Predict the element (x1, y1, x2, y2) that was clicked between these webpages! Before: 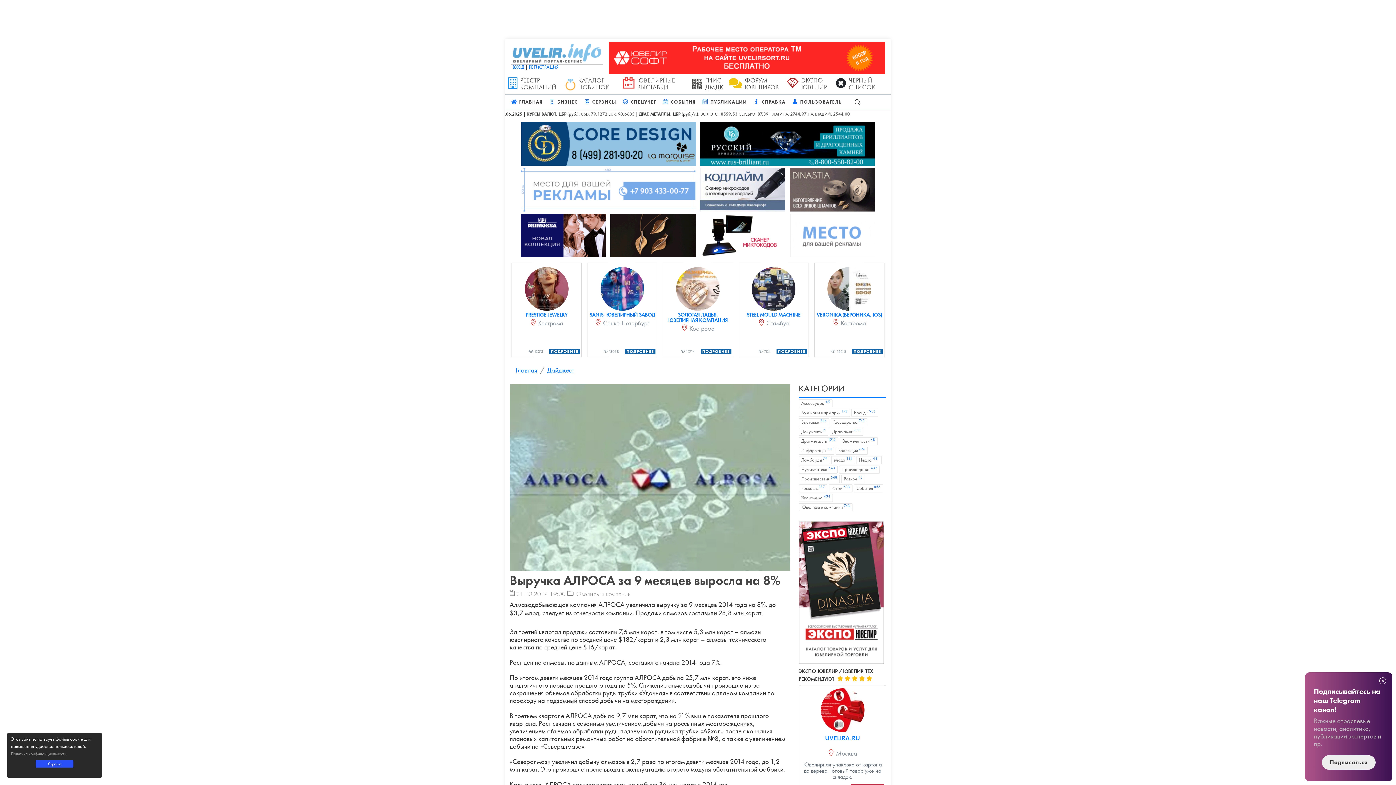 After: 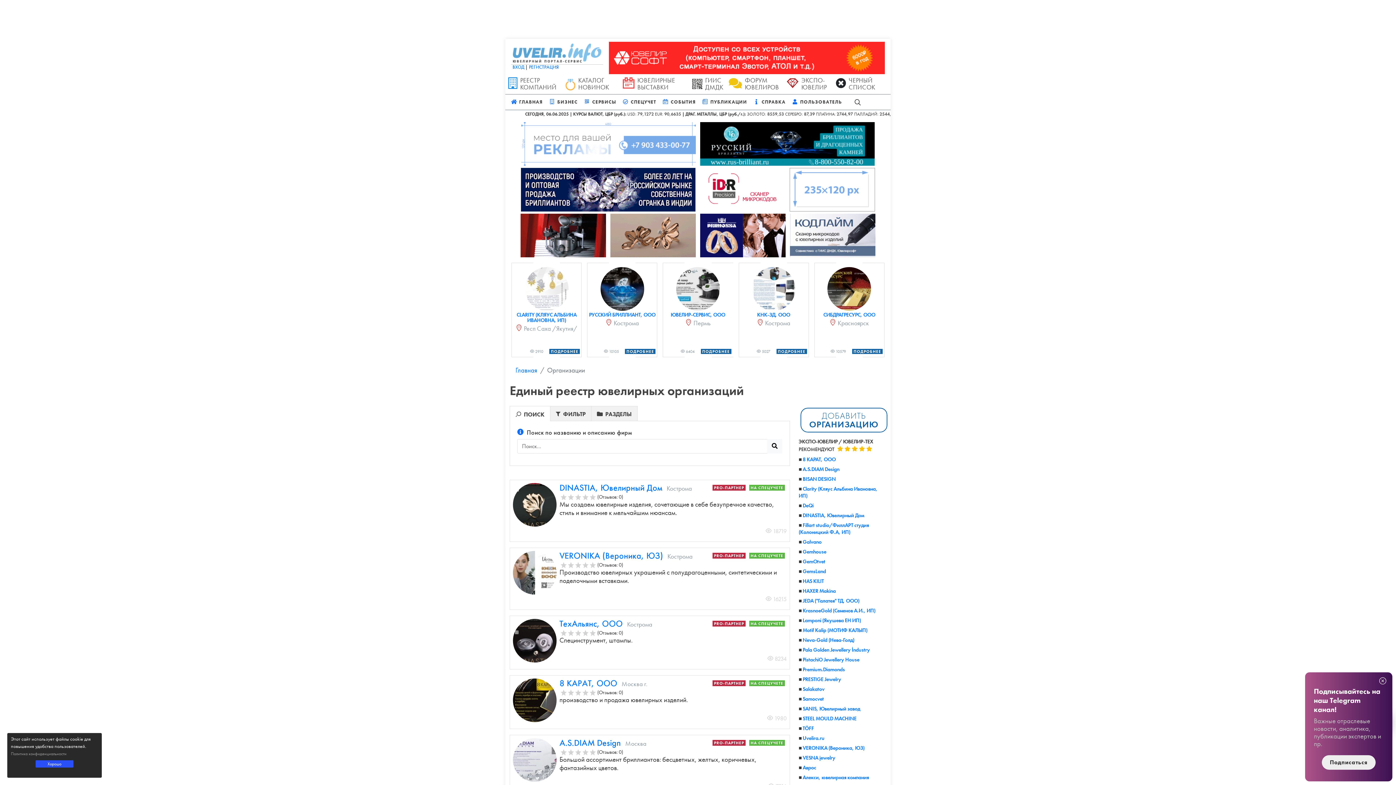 Action: label: РЕЕСТР КОМПАНИЙ bbox: (508, 77, 562, 90)